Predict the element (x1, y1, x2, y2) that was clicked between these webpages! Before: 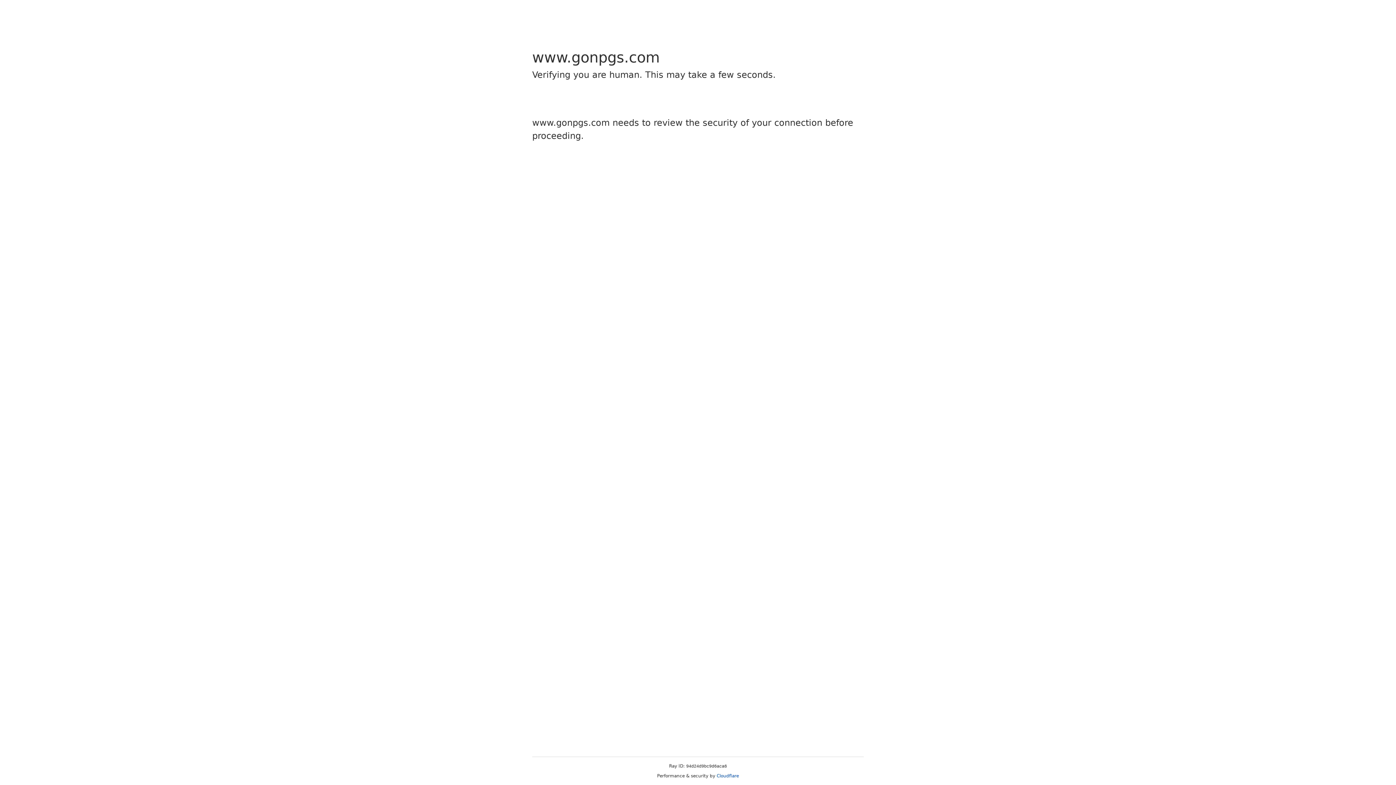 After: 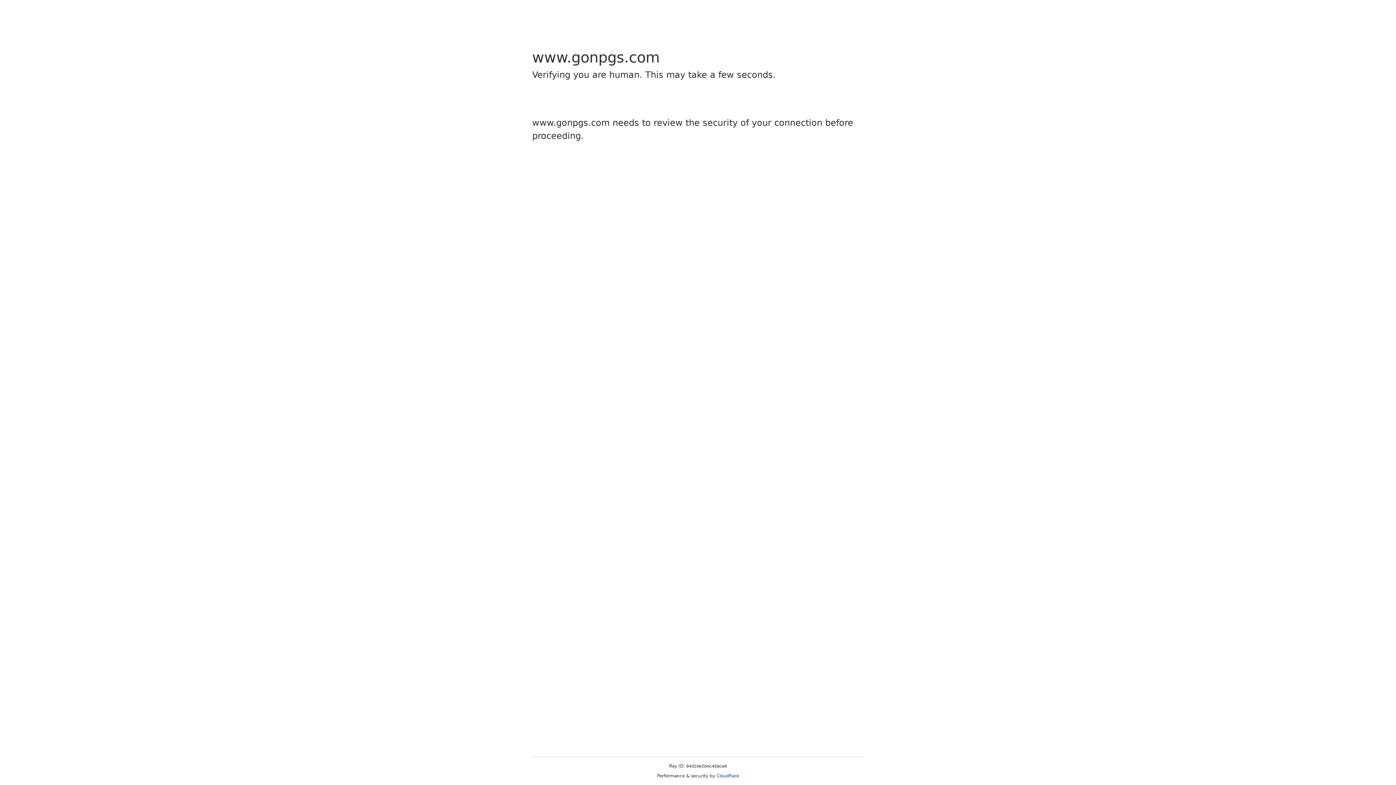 Action: label: Cloudflare bbox: (716, 773, 739, 778)